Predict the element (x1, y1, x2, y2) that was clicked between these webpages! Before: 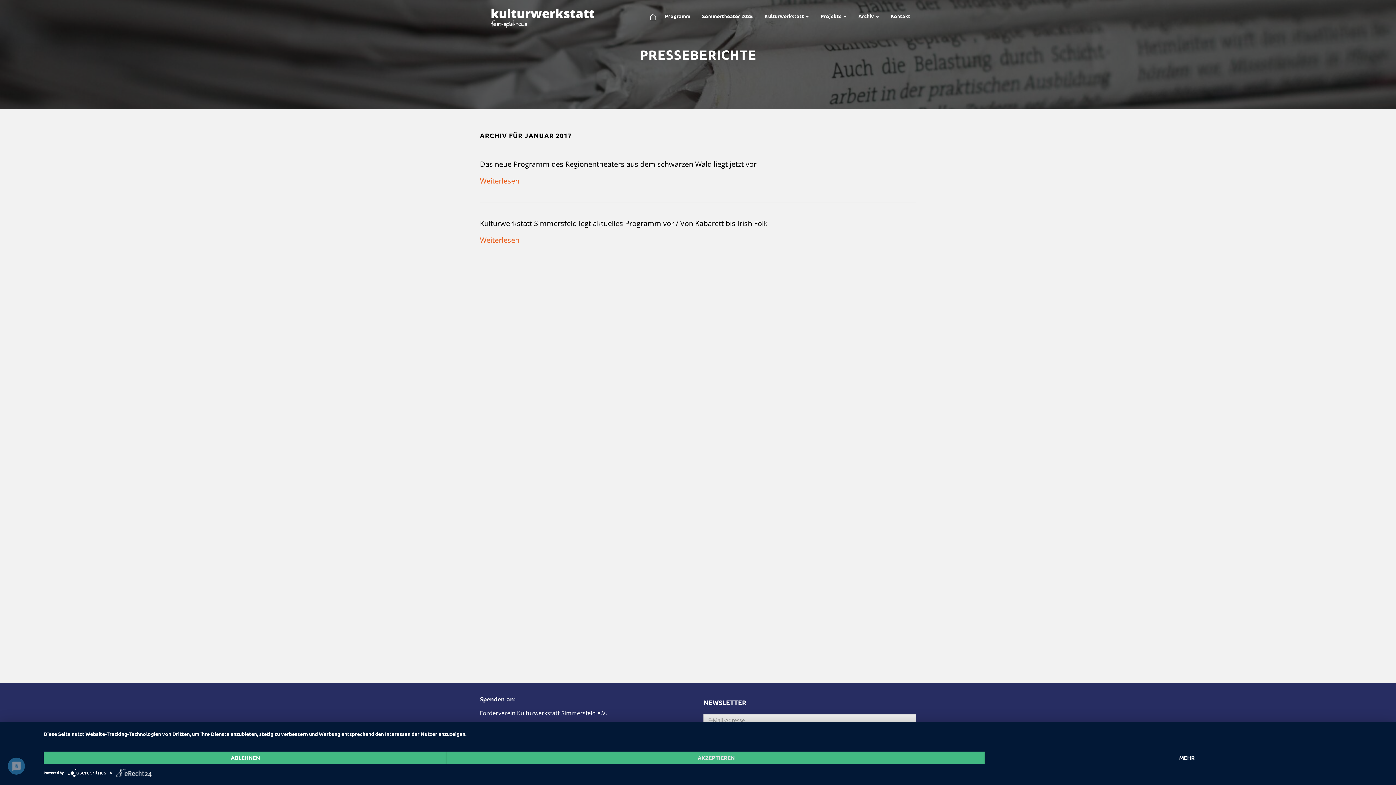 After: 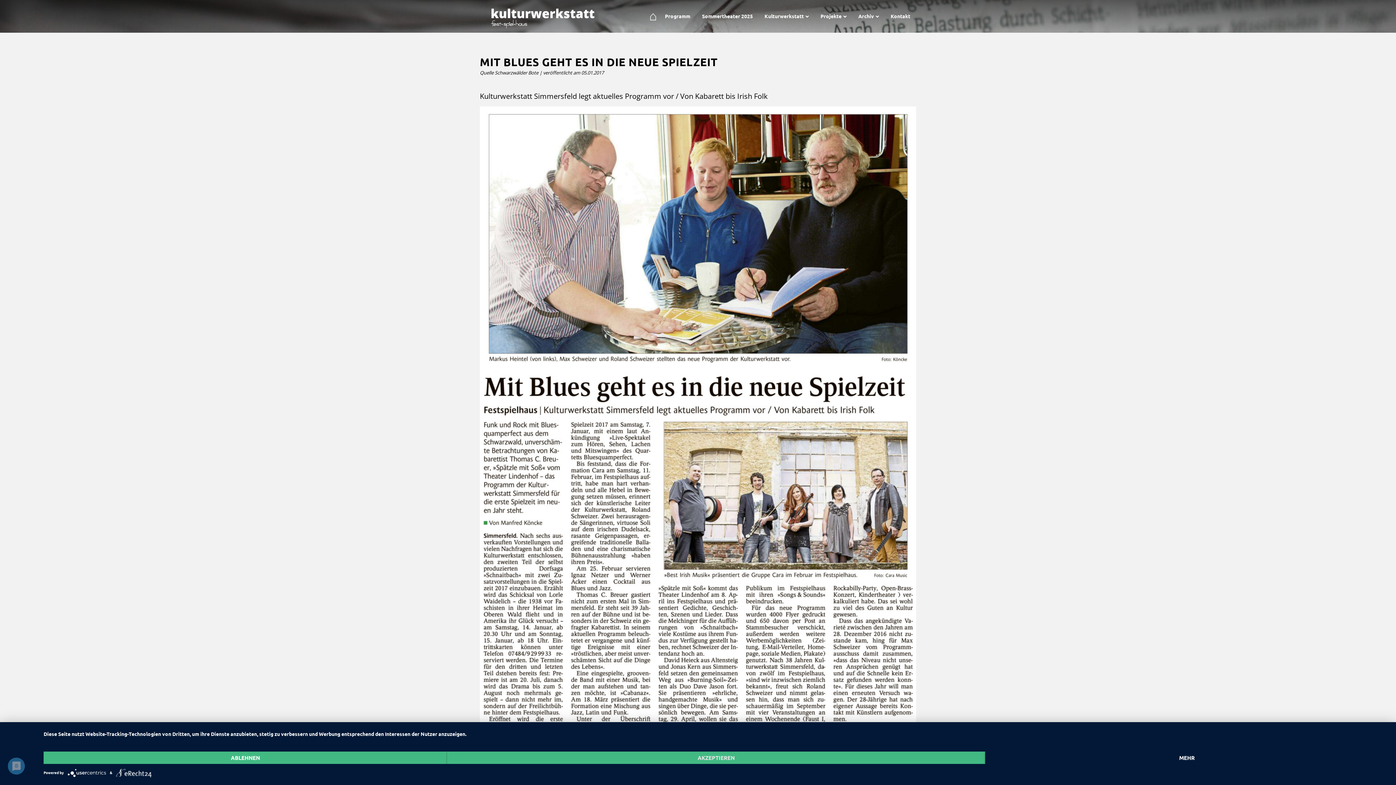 Action: bbox: (480, 235, 519, 245) label: Weiterlesen